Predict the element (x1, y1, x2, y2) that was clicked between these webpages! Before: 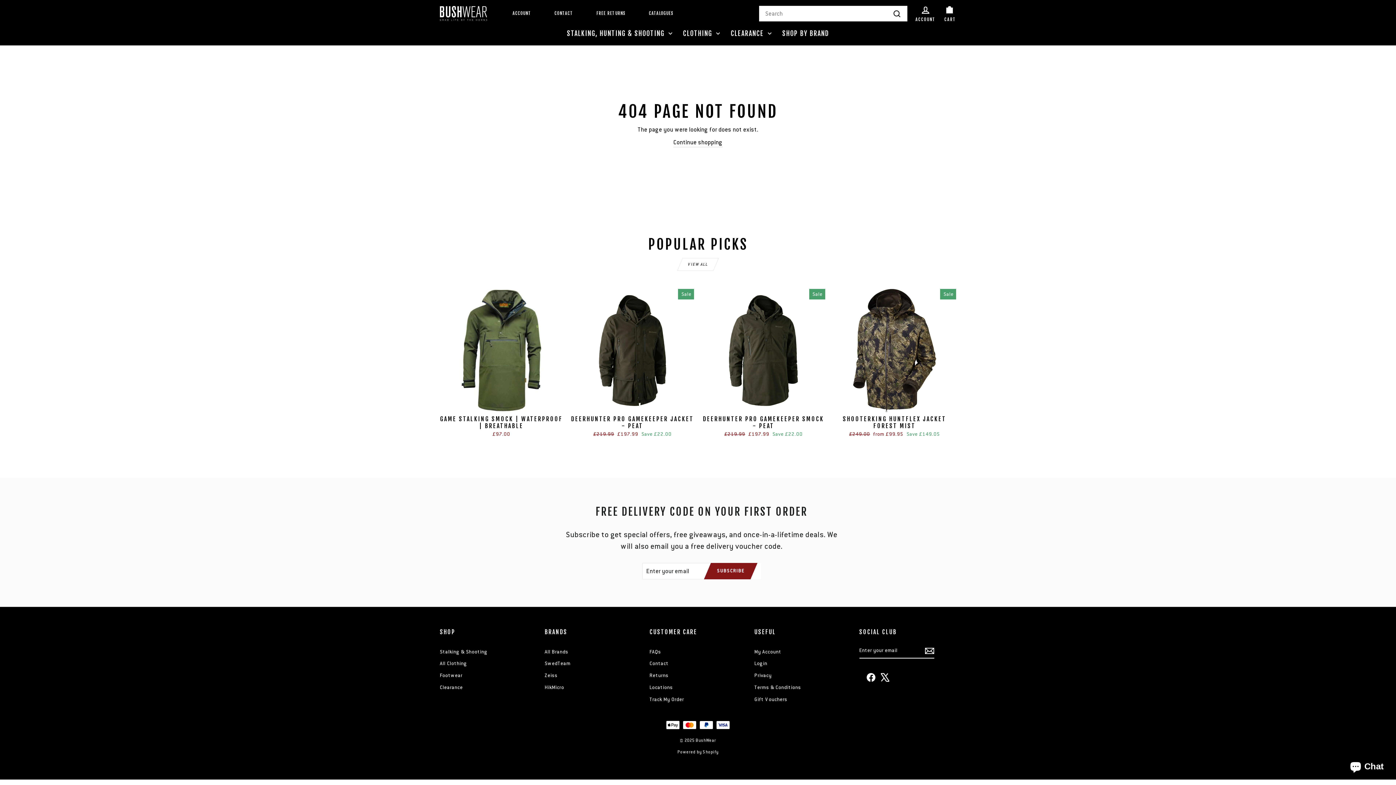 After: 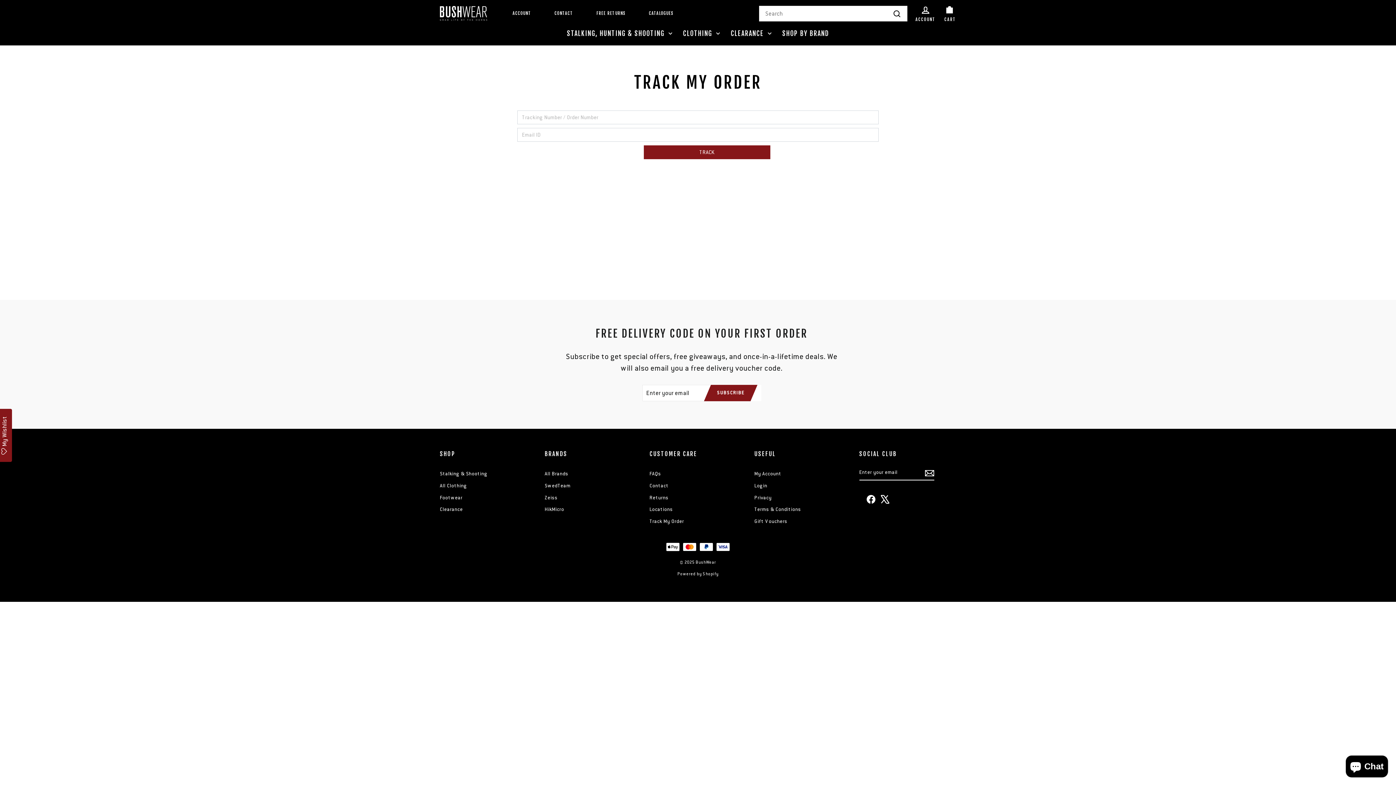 Action: label: Track My Order bbox: (649, 694, 684, 705)